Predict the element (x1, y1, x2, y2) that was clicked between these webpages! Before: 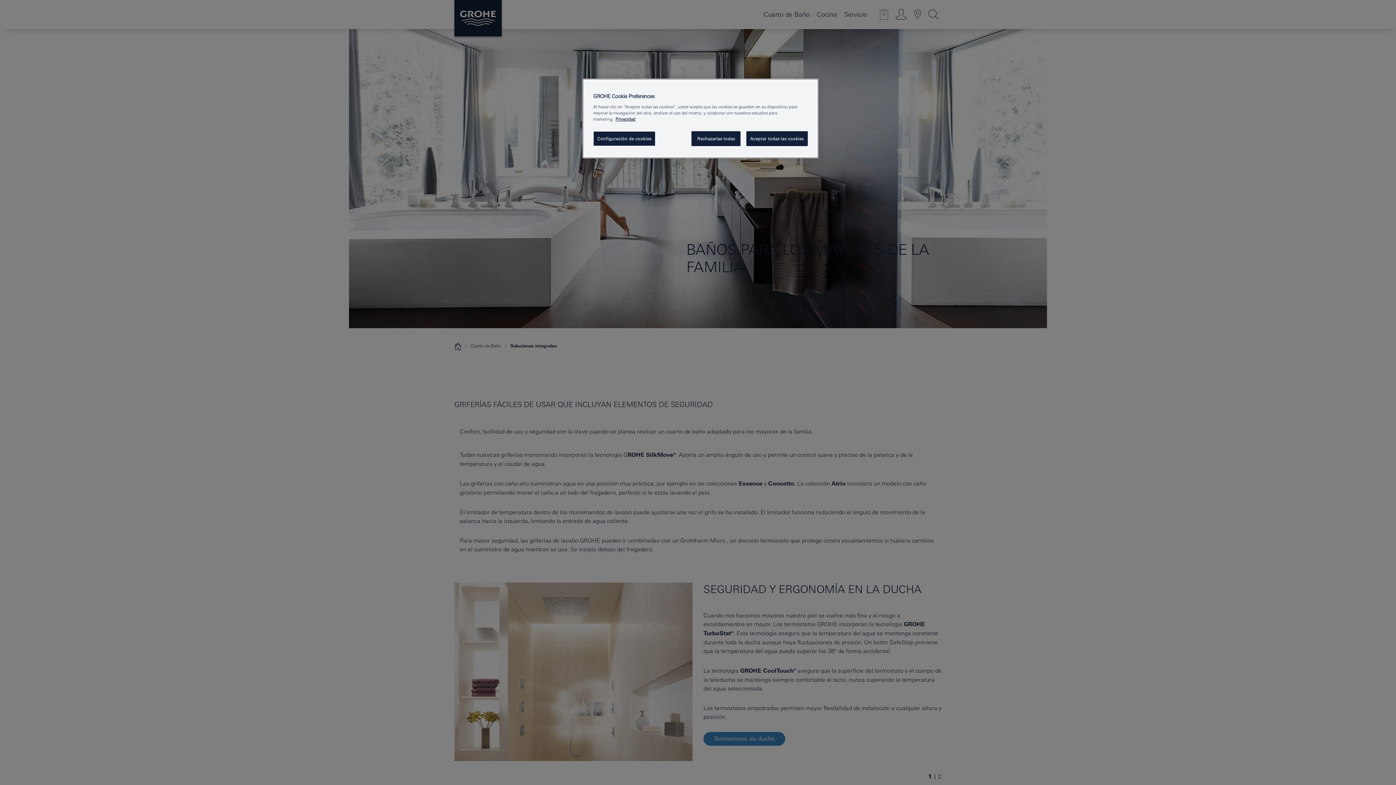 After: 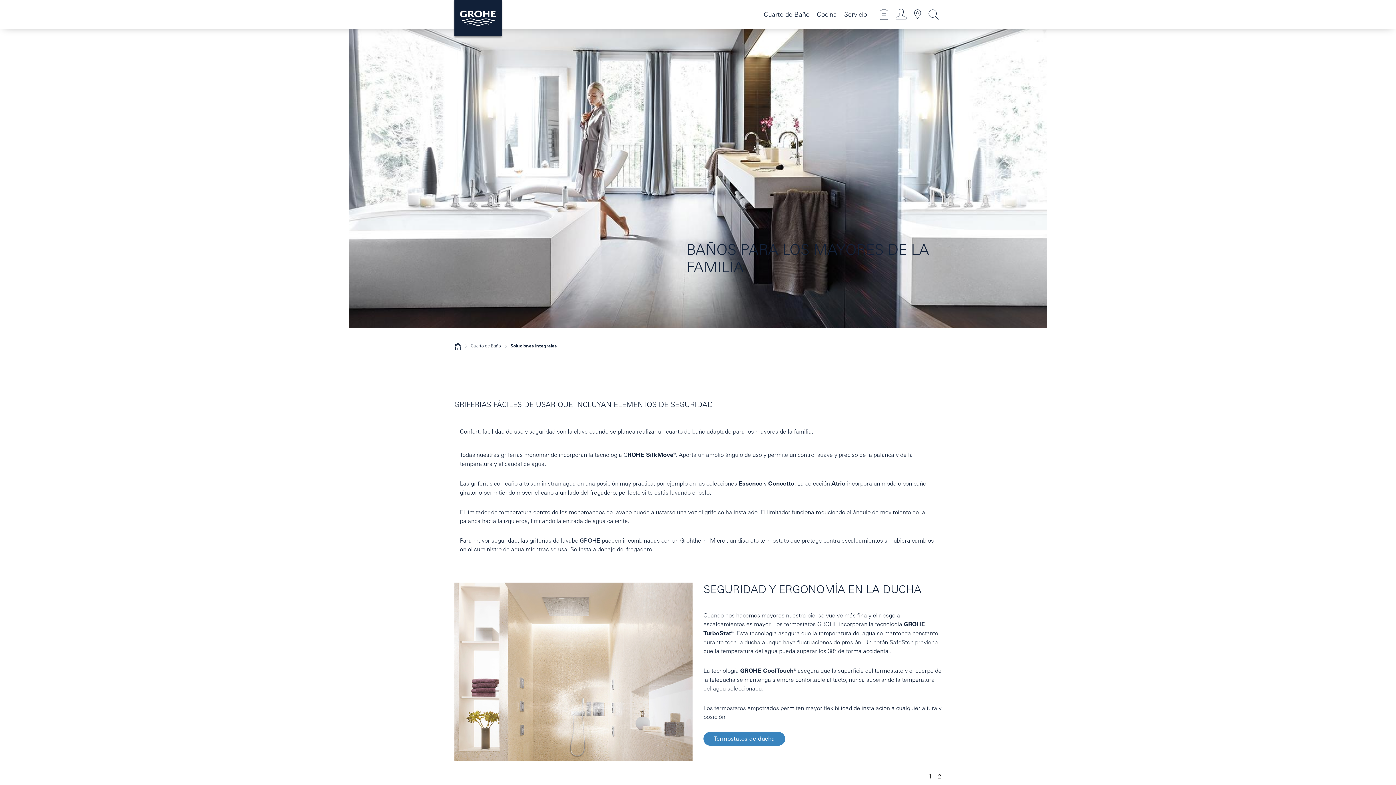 Action: bbox: (691, 131, 740, 146) label: Rechazarlas todas